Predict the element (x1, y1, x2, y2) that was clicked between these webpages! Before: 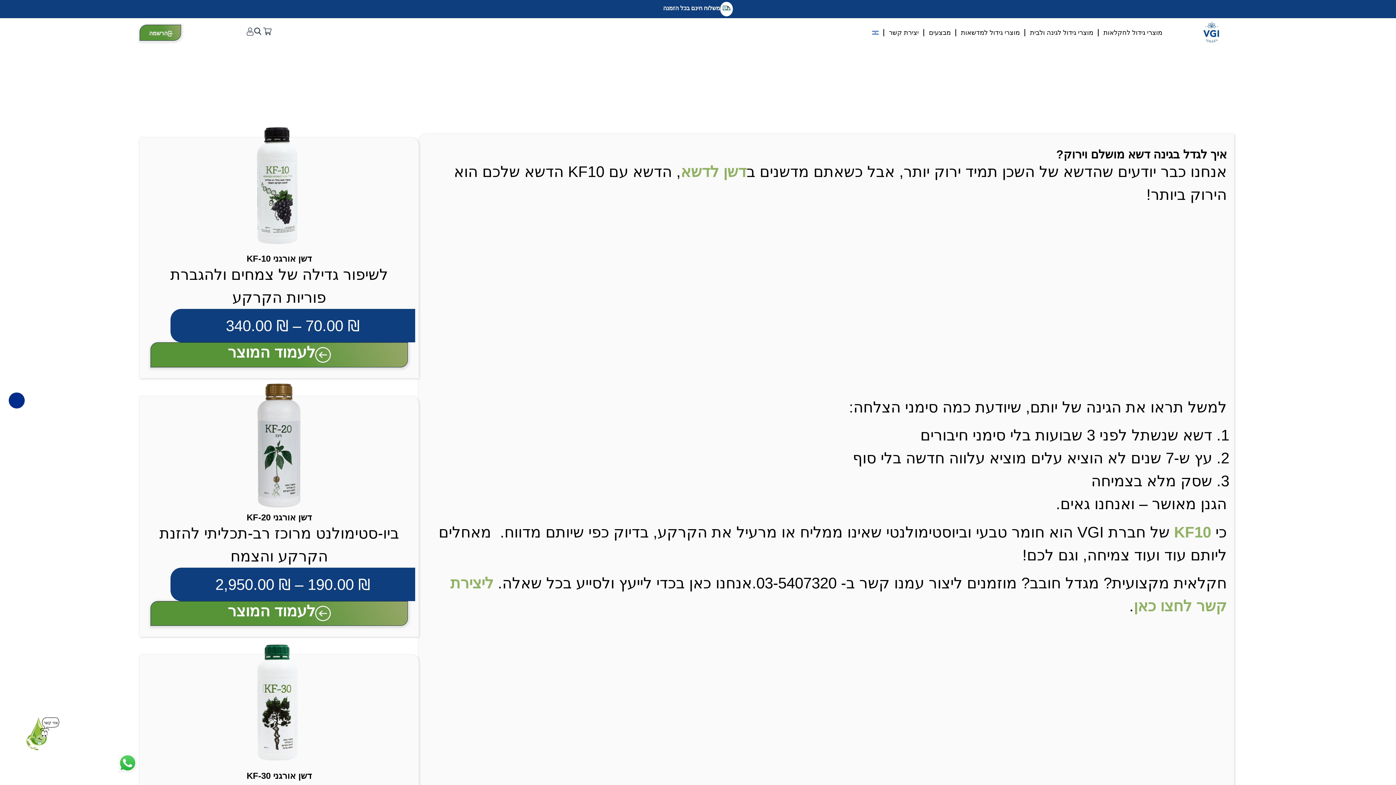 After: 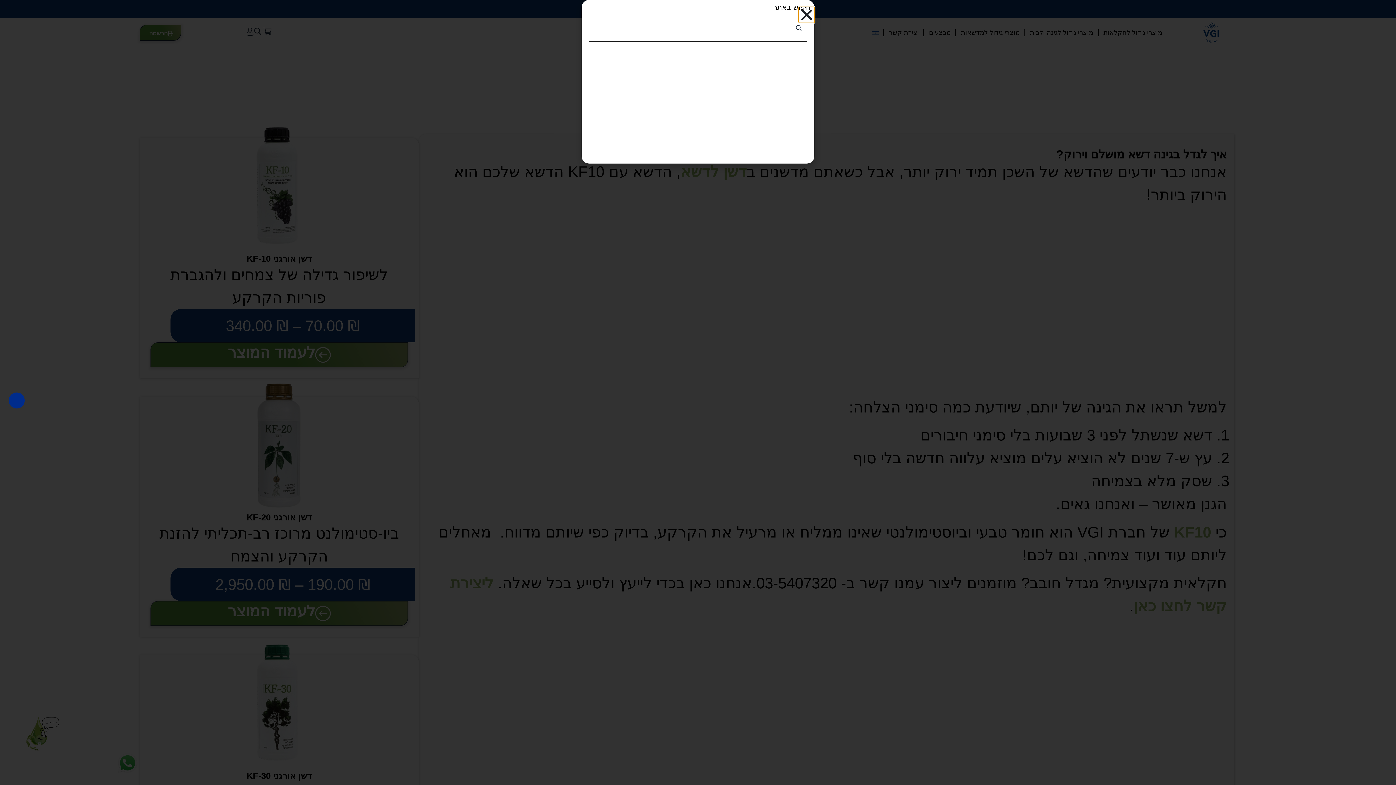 Action: bbox: (254, 27, 261, 34)